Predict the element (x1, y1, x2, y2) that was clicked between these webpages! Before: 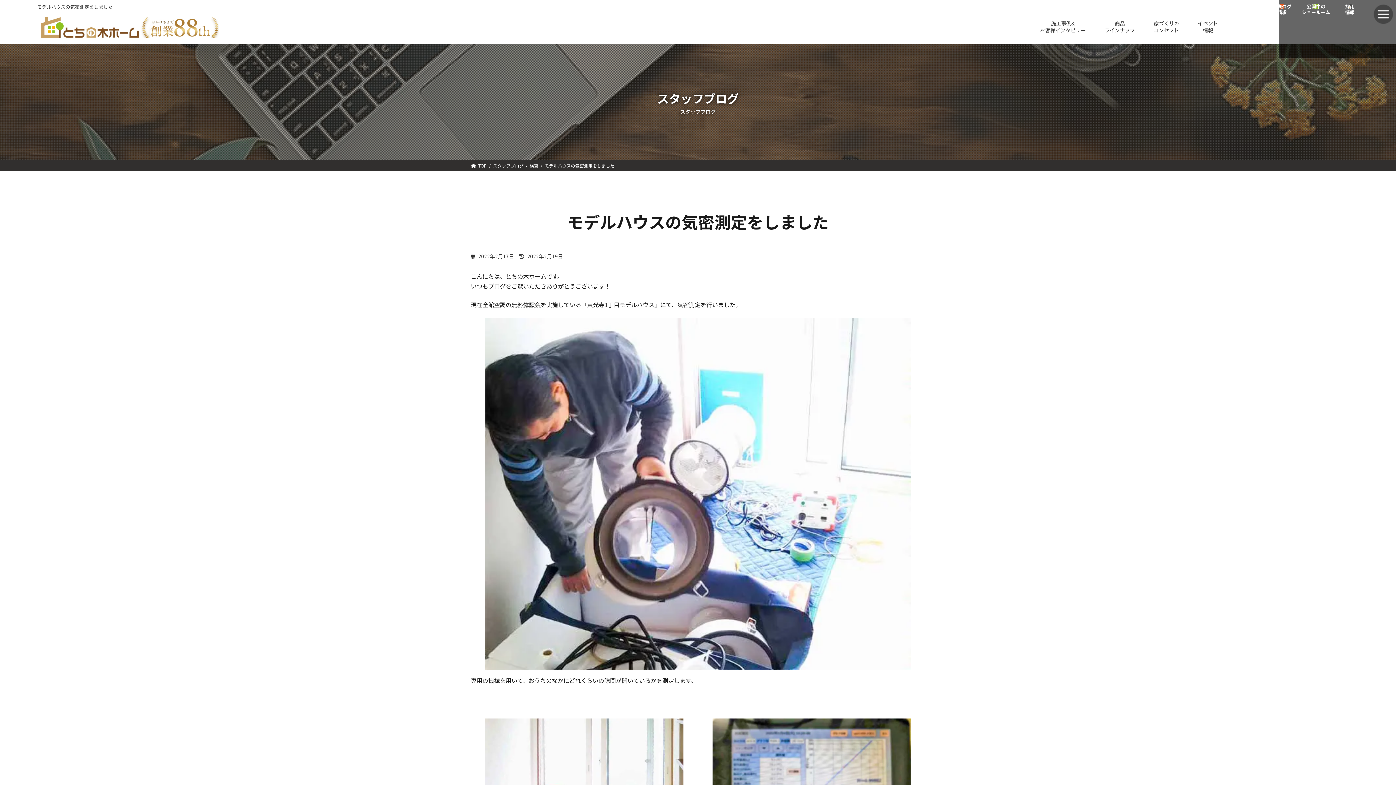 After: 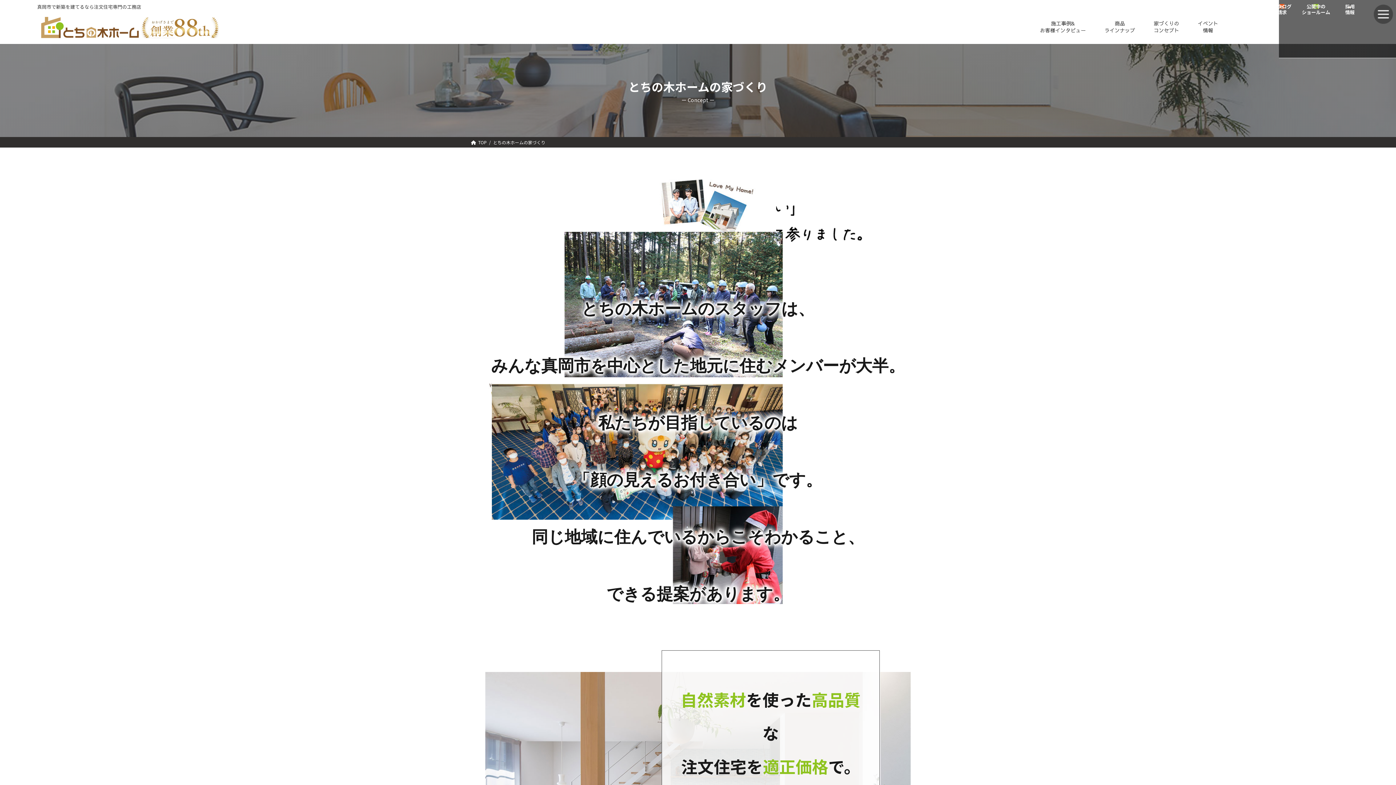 Action: label: 家づくりの
コンセプト bbox: (1141, 14, 1186, 38)